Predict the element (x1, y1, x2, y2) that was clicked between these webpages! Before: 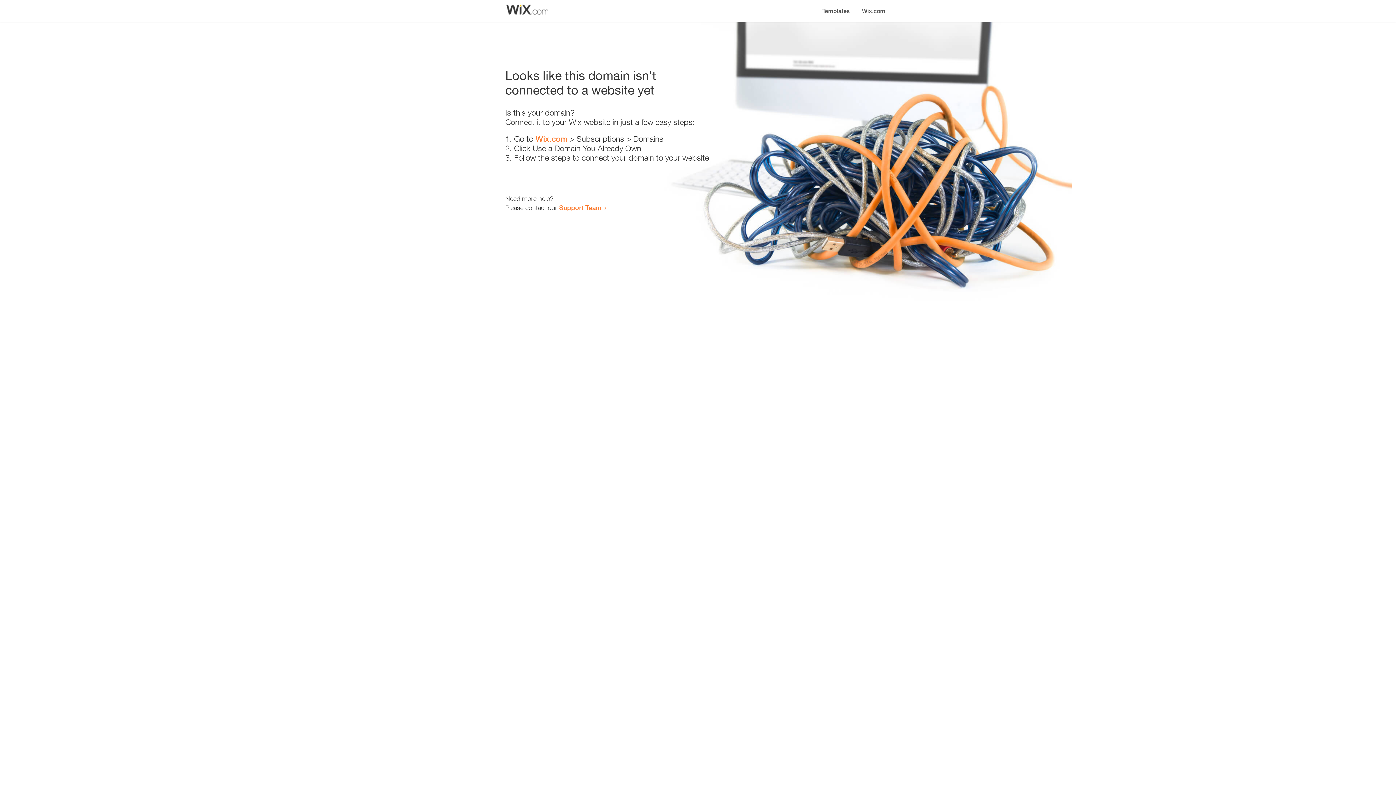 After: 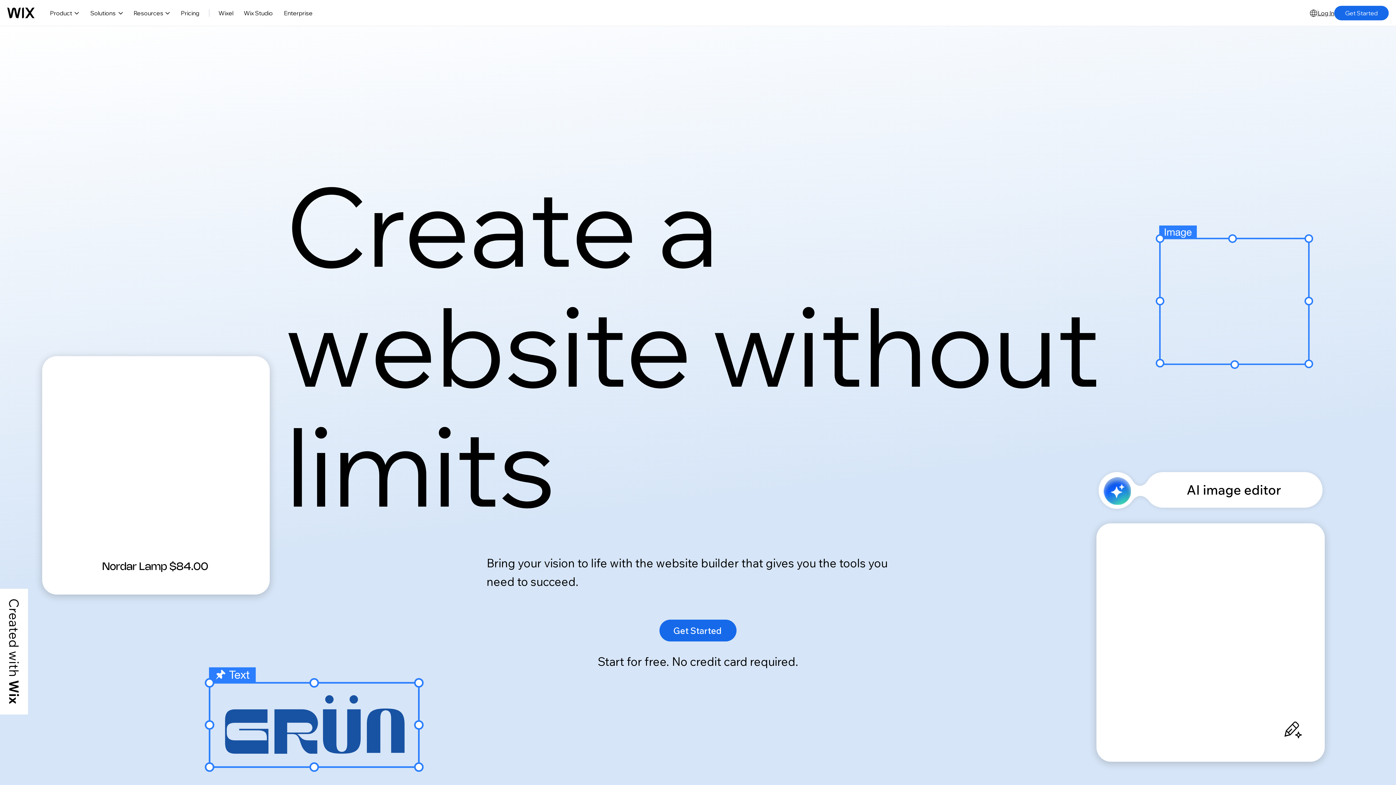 Action: label: Wix.com bbox: (856, 0, 890, 14)